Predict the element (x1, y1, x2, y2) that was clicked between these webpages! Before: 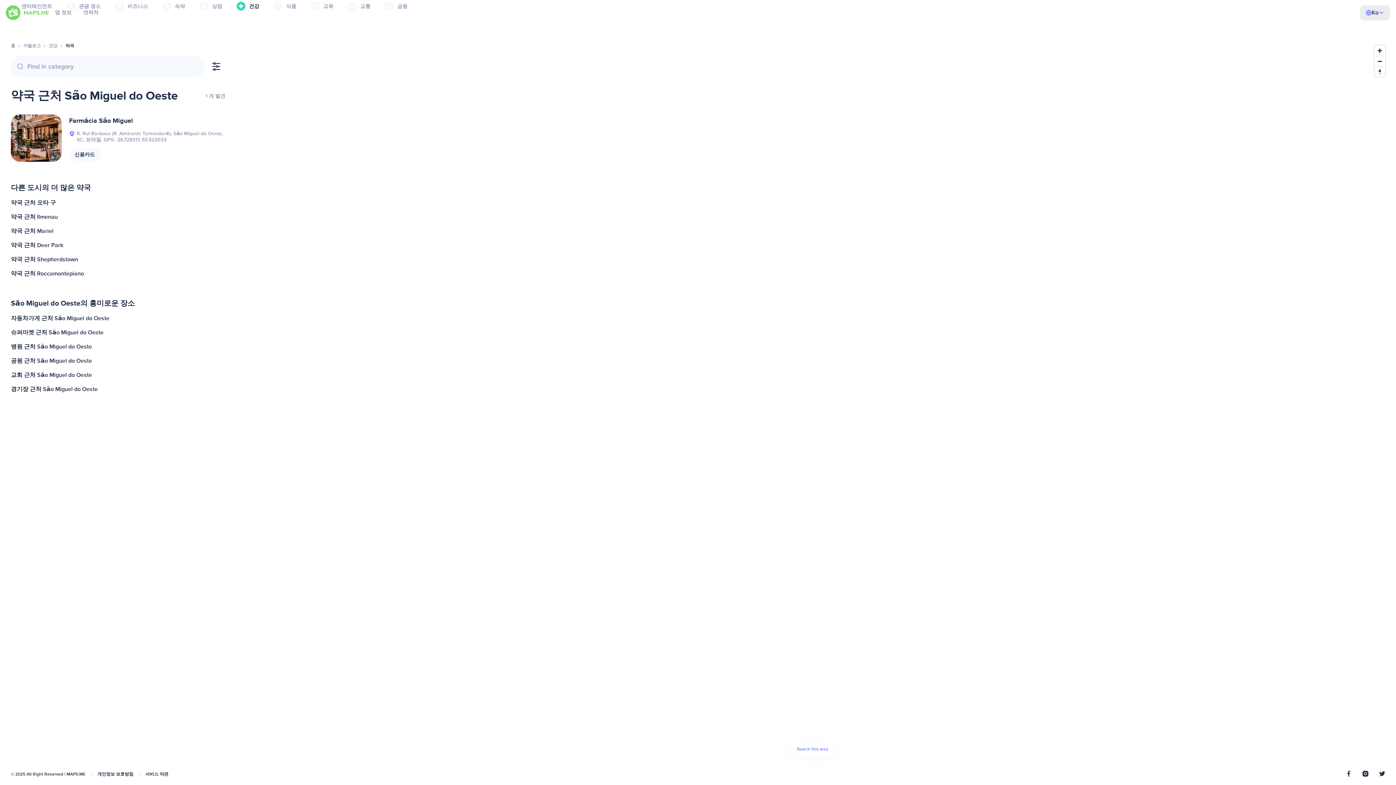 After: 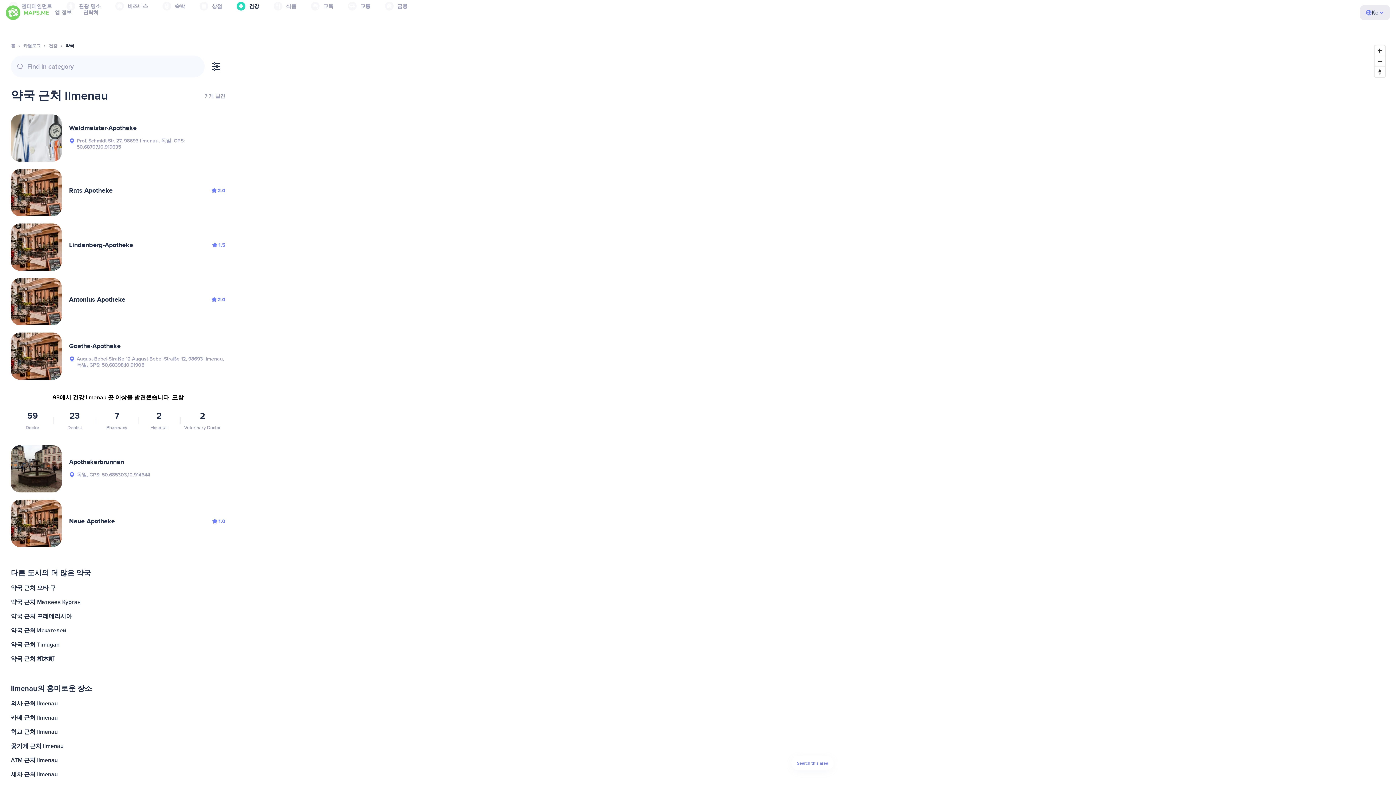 Action: bbox: (9, 210, 227, 224) label: 약국 근처 Ilmenau